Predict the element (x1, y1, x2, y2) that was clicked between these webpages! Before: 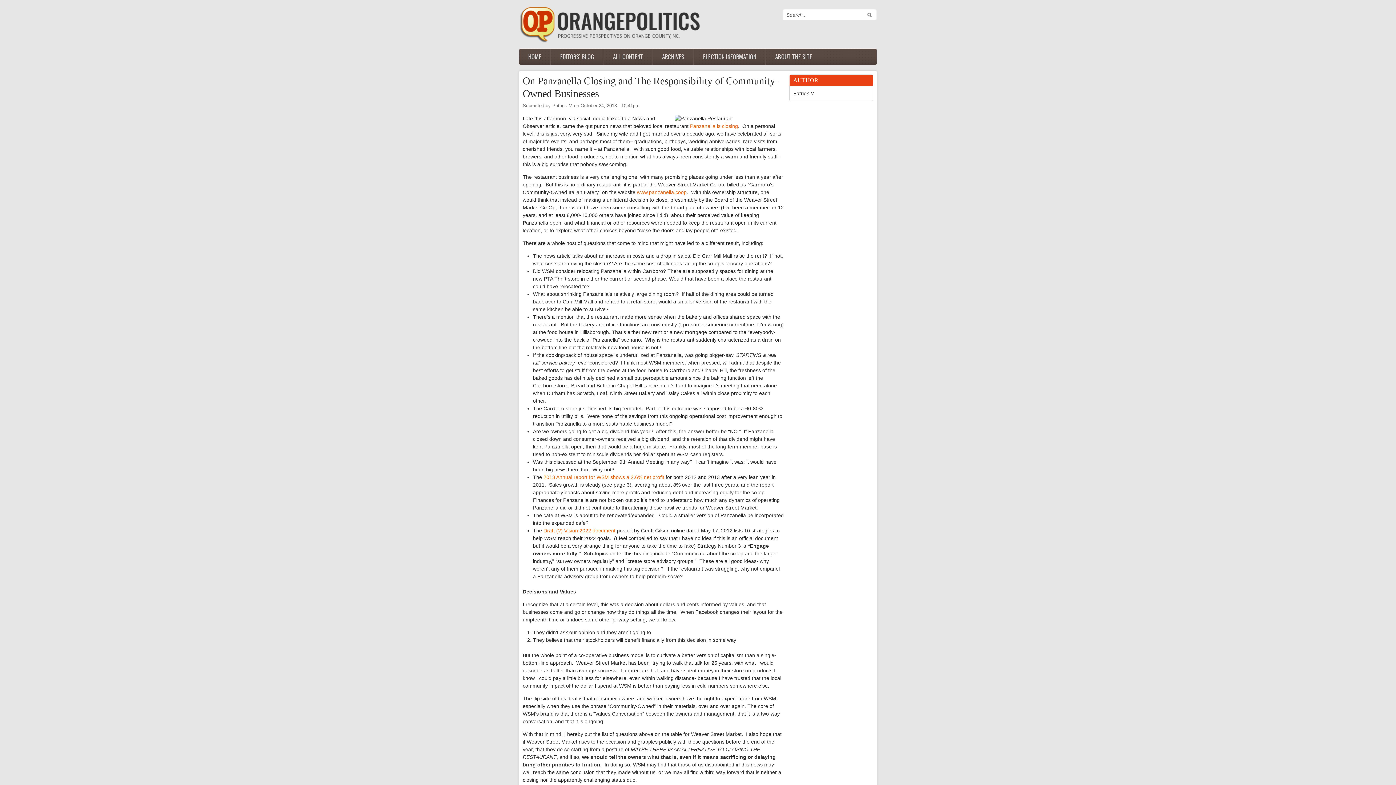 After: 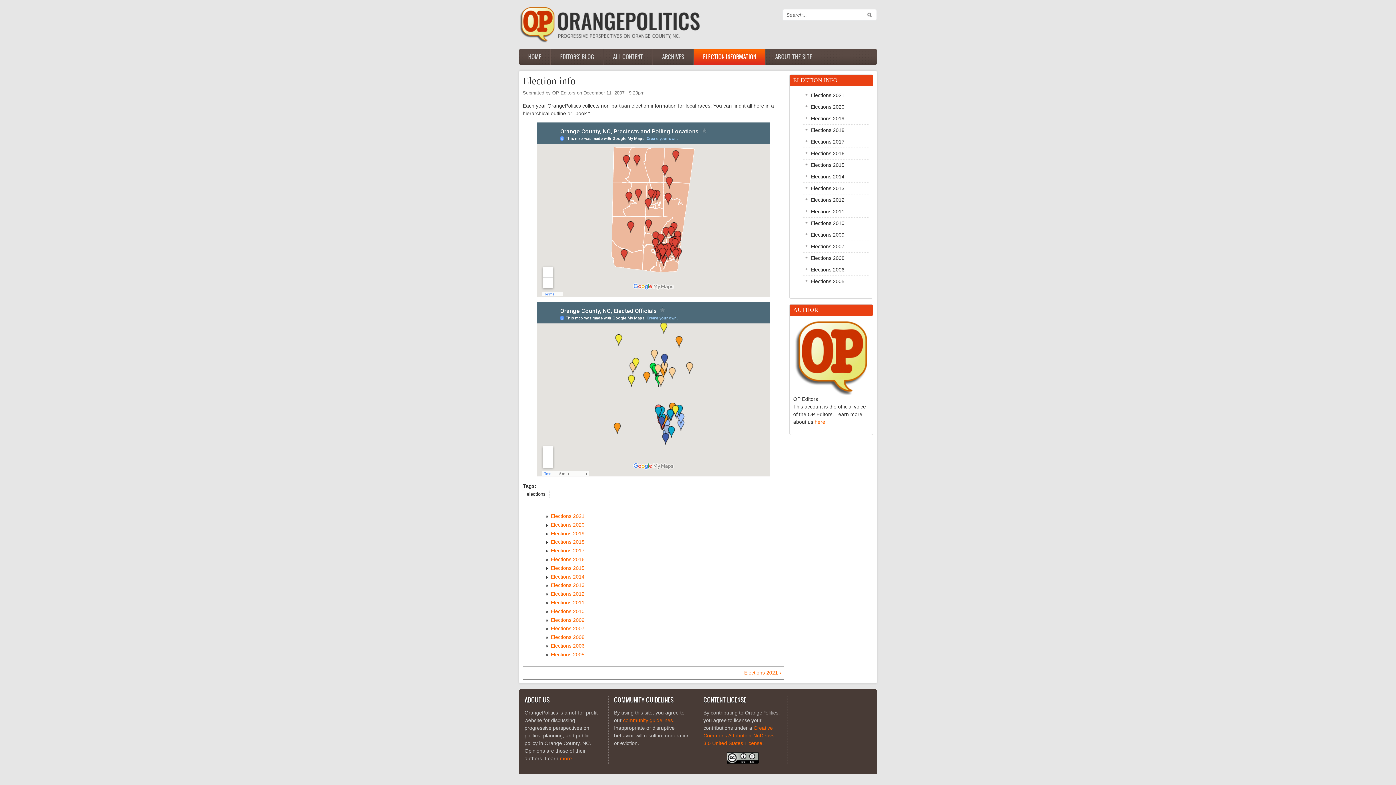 Action: bbox: (694, 48, 765, 65) label: ELECTION INFORMATION